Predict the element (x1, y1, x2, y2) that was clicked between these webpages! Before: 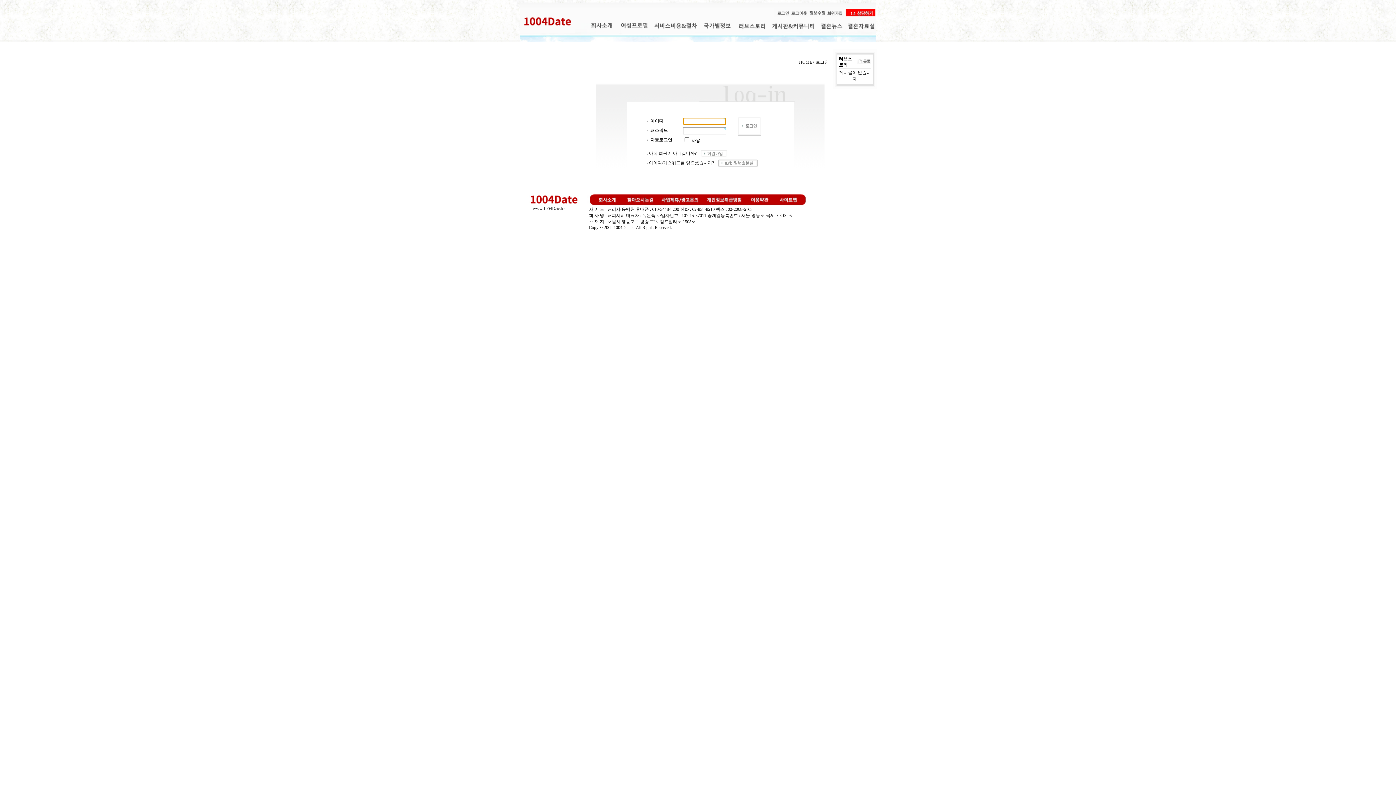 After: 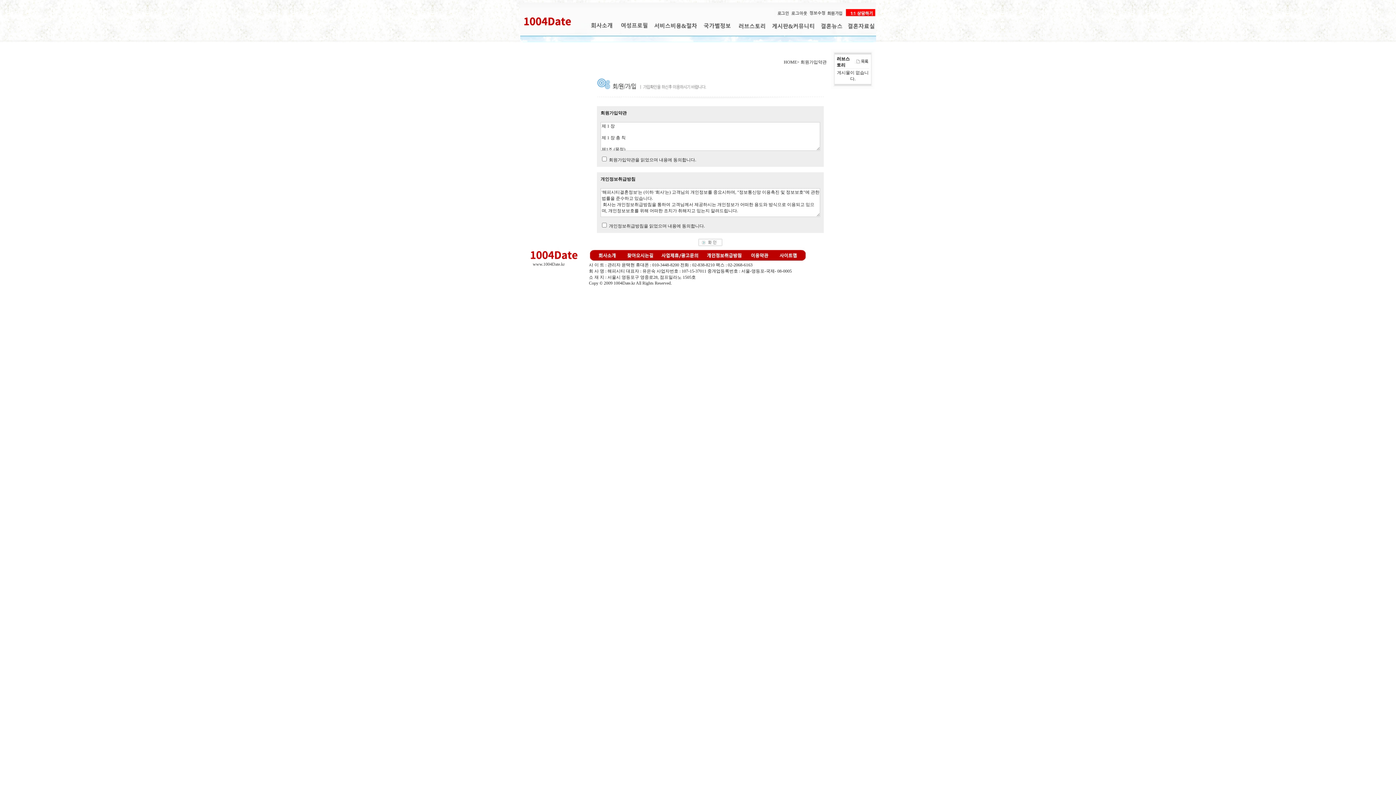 Action: bbox: (701, 150, 727, 155)